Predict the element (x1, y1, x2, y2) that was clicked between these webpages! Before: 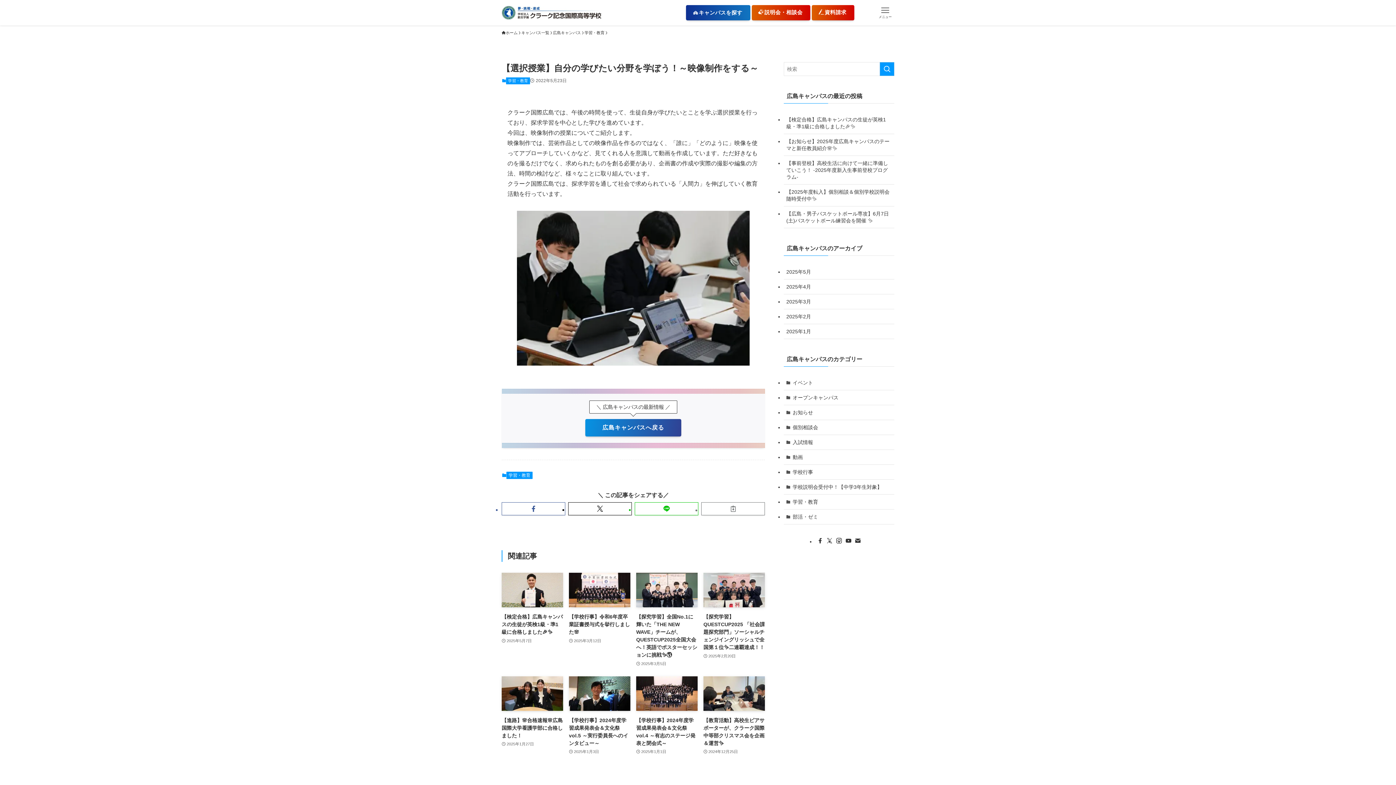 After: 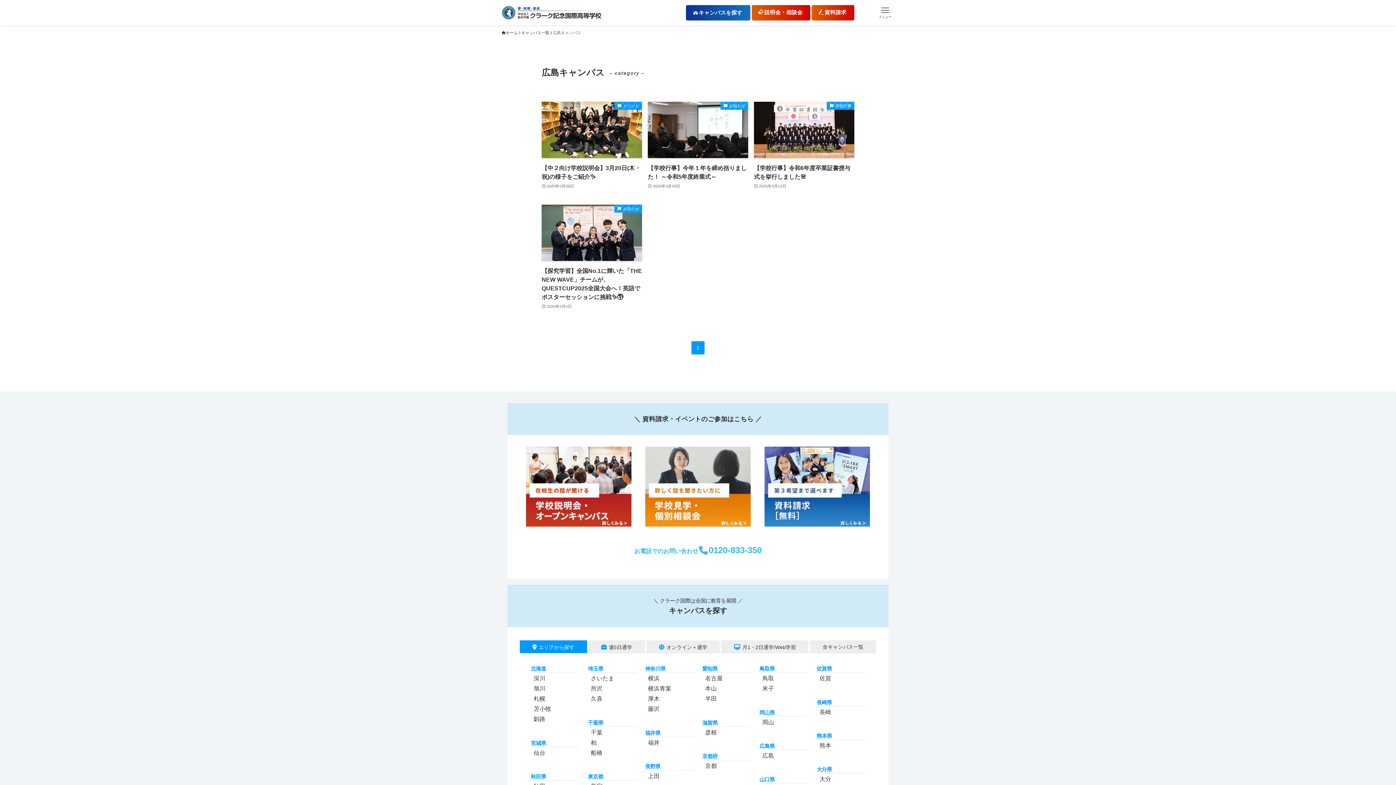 Action: bbox: (784, 294, 894, 309) label: 2025年3月